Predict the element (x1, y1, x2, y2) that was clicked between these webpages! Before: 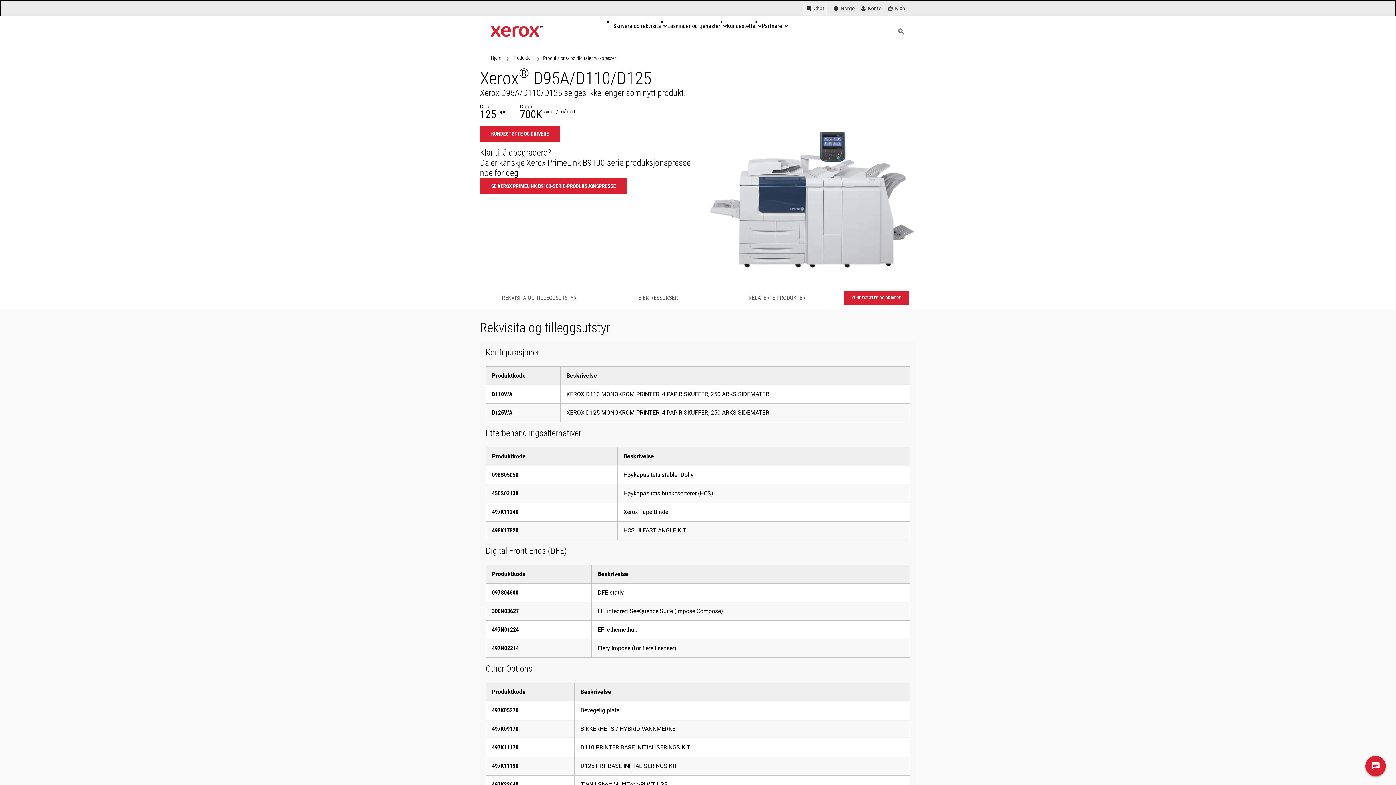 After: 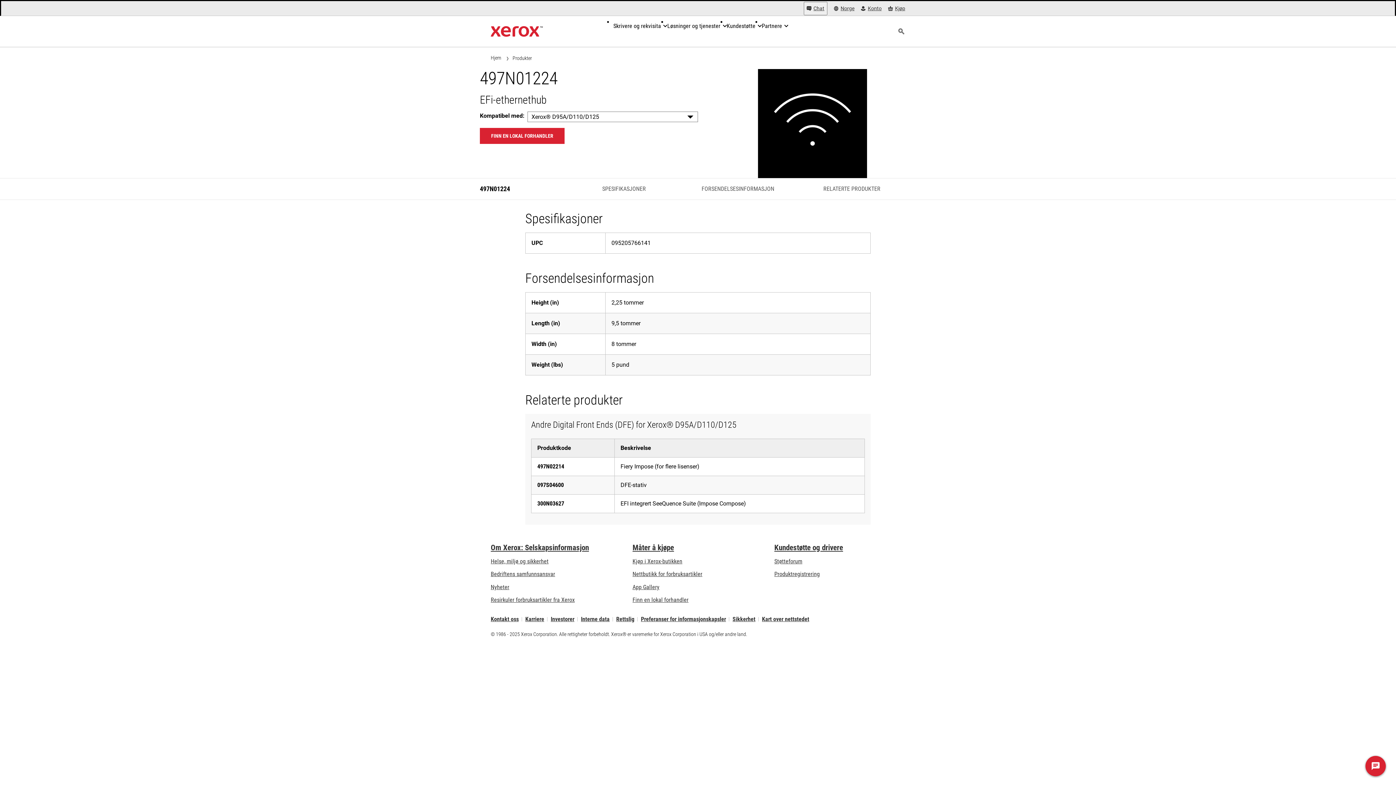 Action: label: 497N01224 bbox: (492, 626, 518, 633)